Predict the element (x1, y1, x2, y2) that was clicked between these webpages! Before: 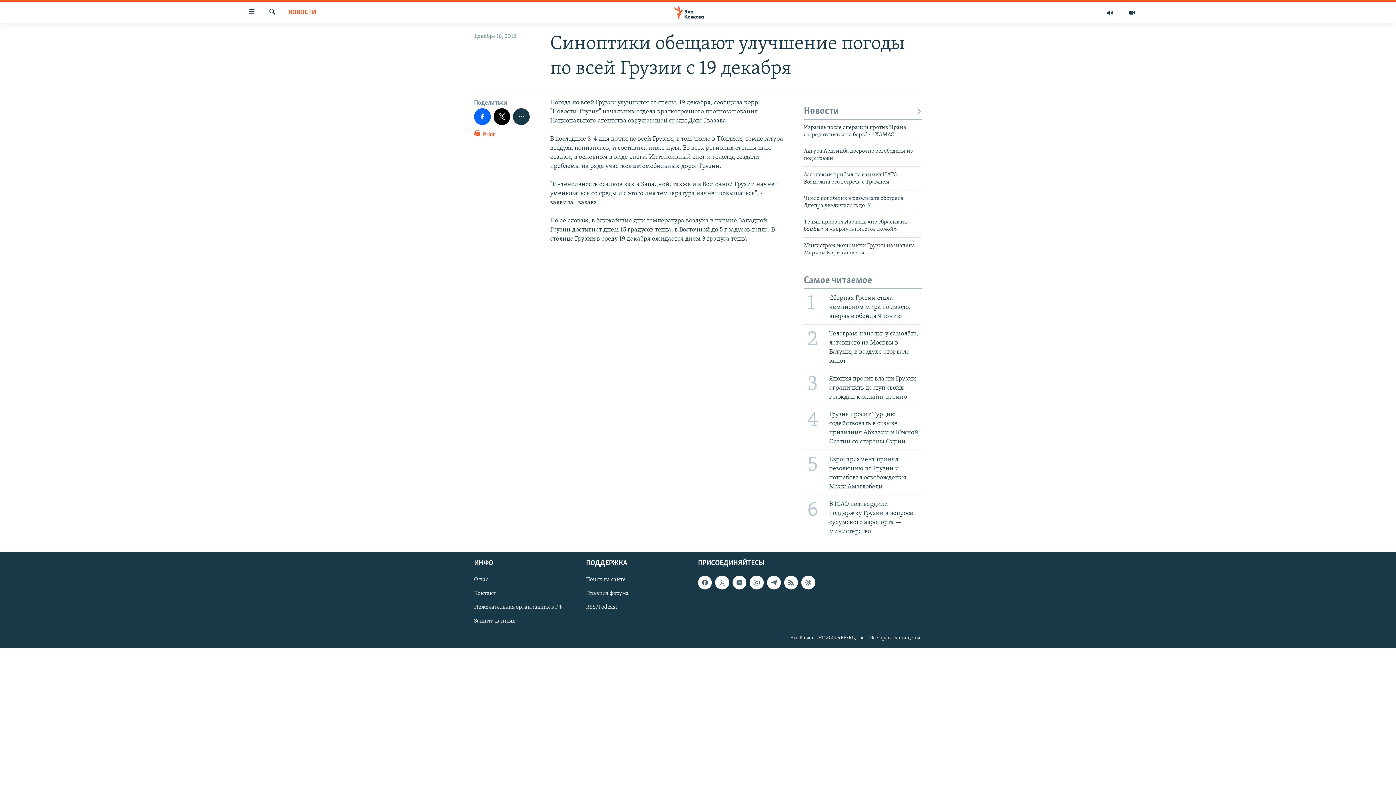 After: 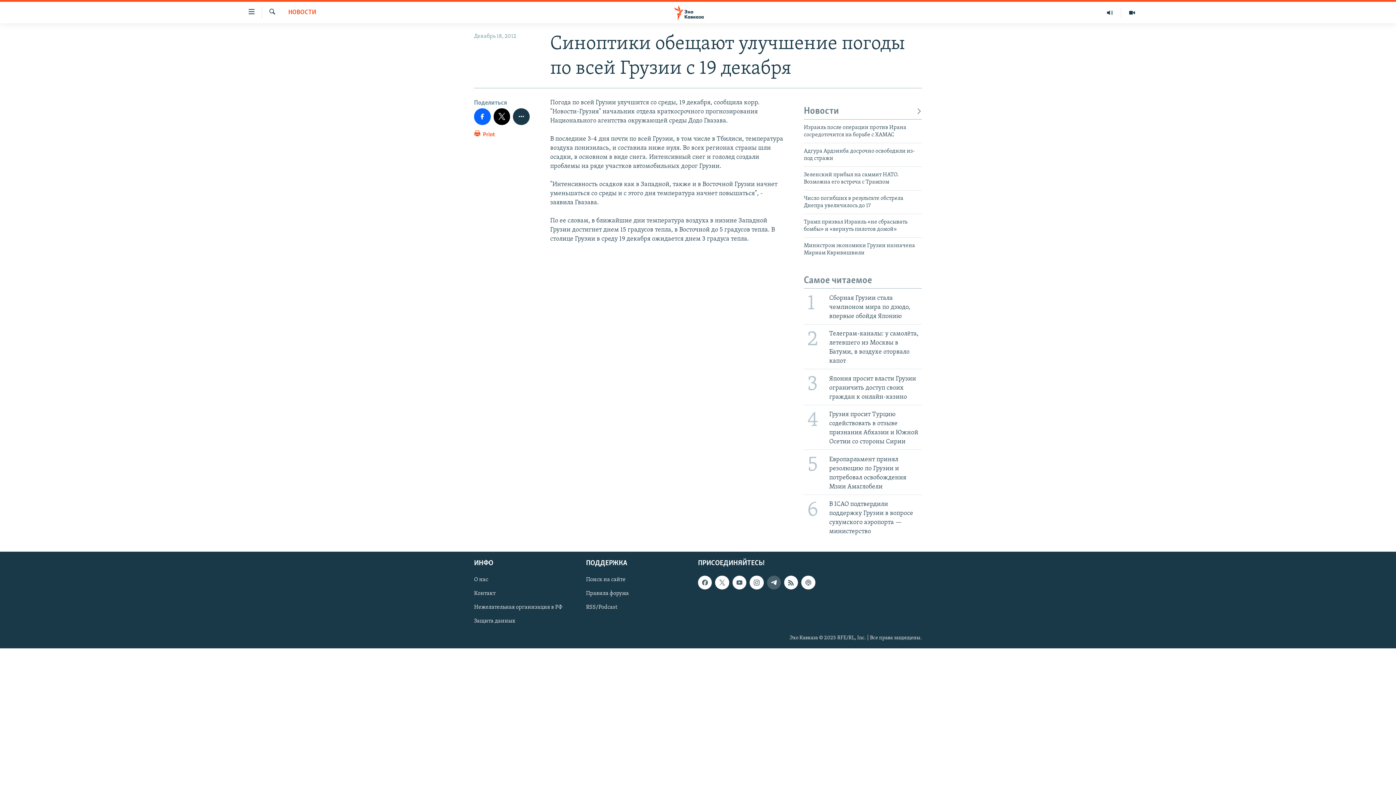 Action: bbox: (767, 576, 781, 589)